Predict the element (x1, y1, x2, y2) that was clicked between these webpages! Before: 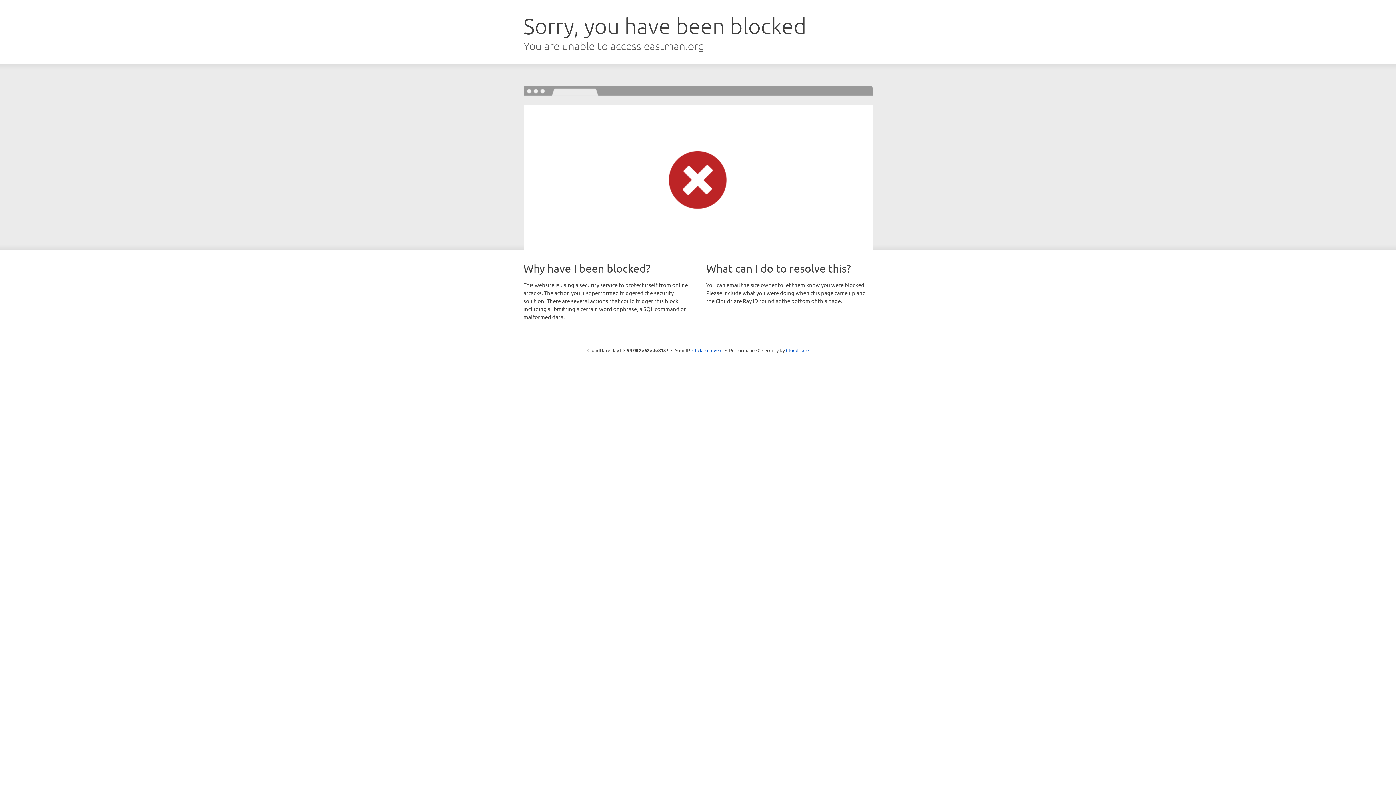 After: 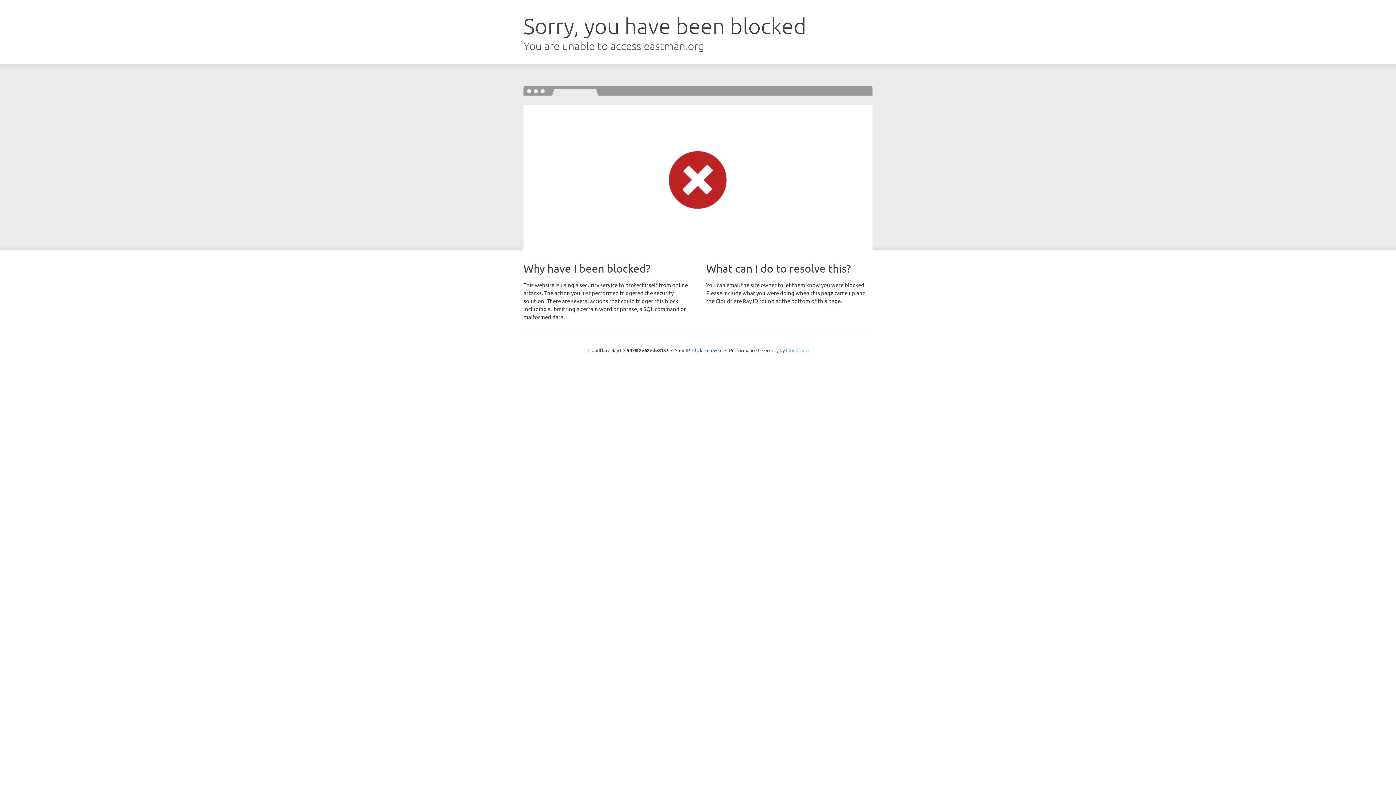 Action: bbox: (786, 347, 808, 353) label: Cloudflare